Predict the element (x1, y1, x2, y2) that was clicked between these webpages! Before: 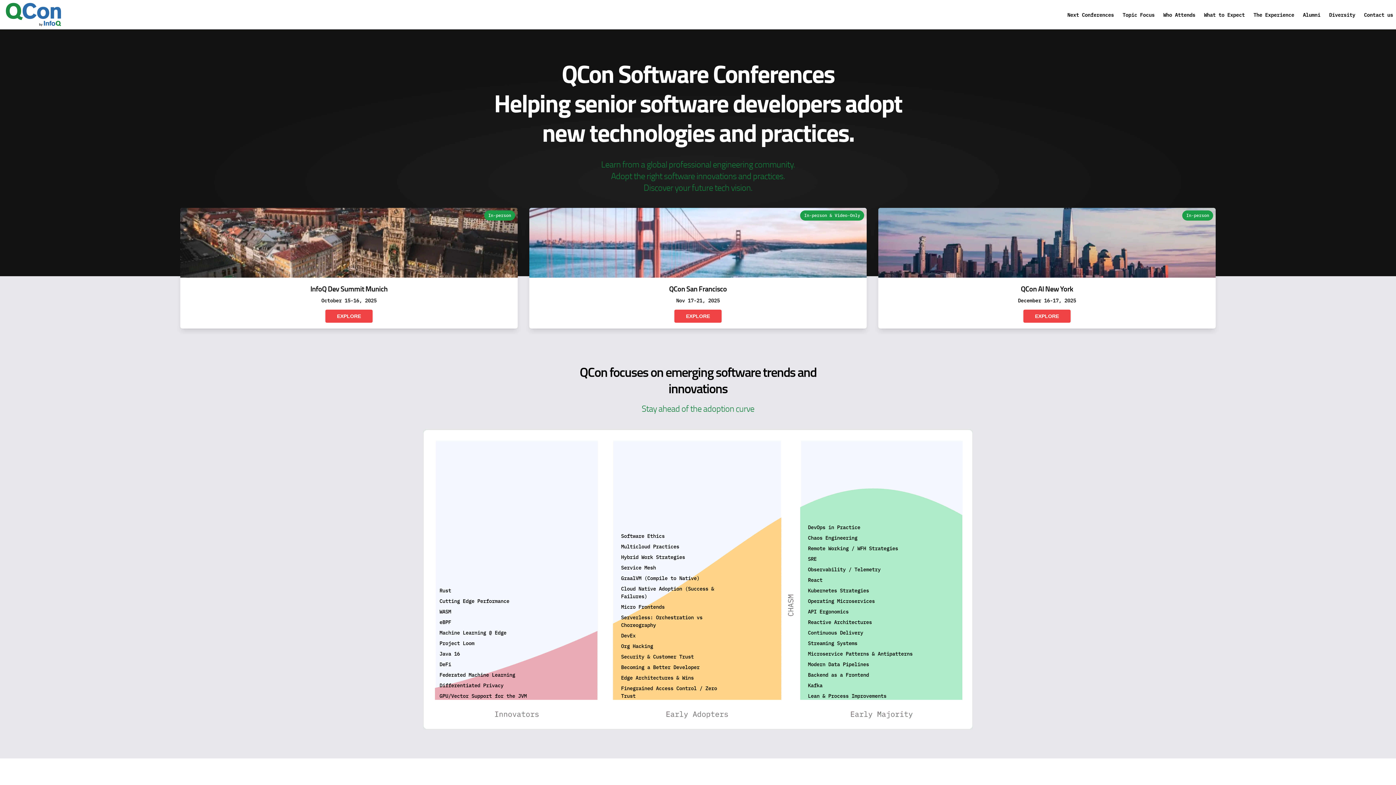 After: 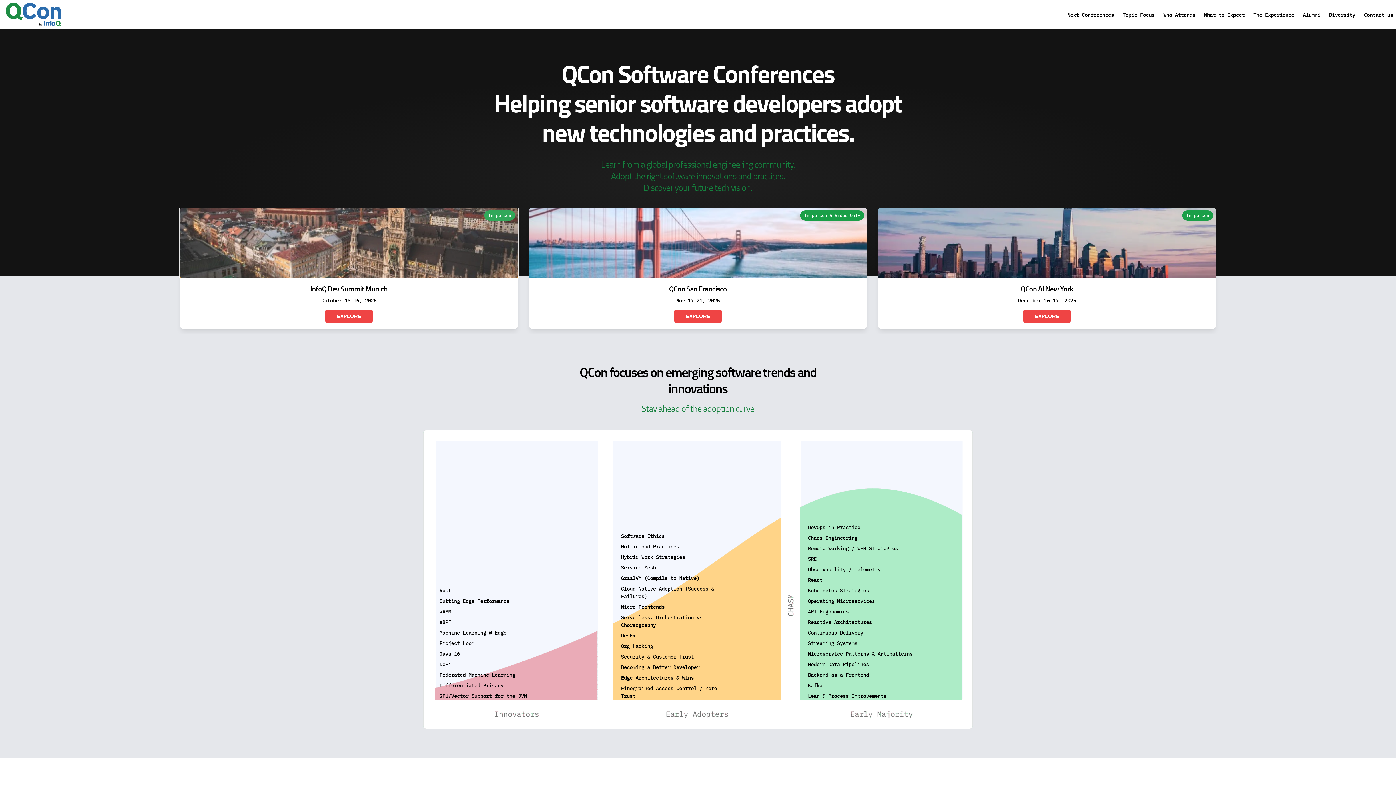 Action: bbox: (180, 208, 517, 277) label: In-person